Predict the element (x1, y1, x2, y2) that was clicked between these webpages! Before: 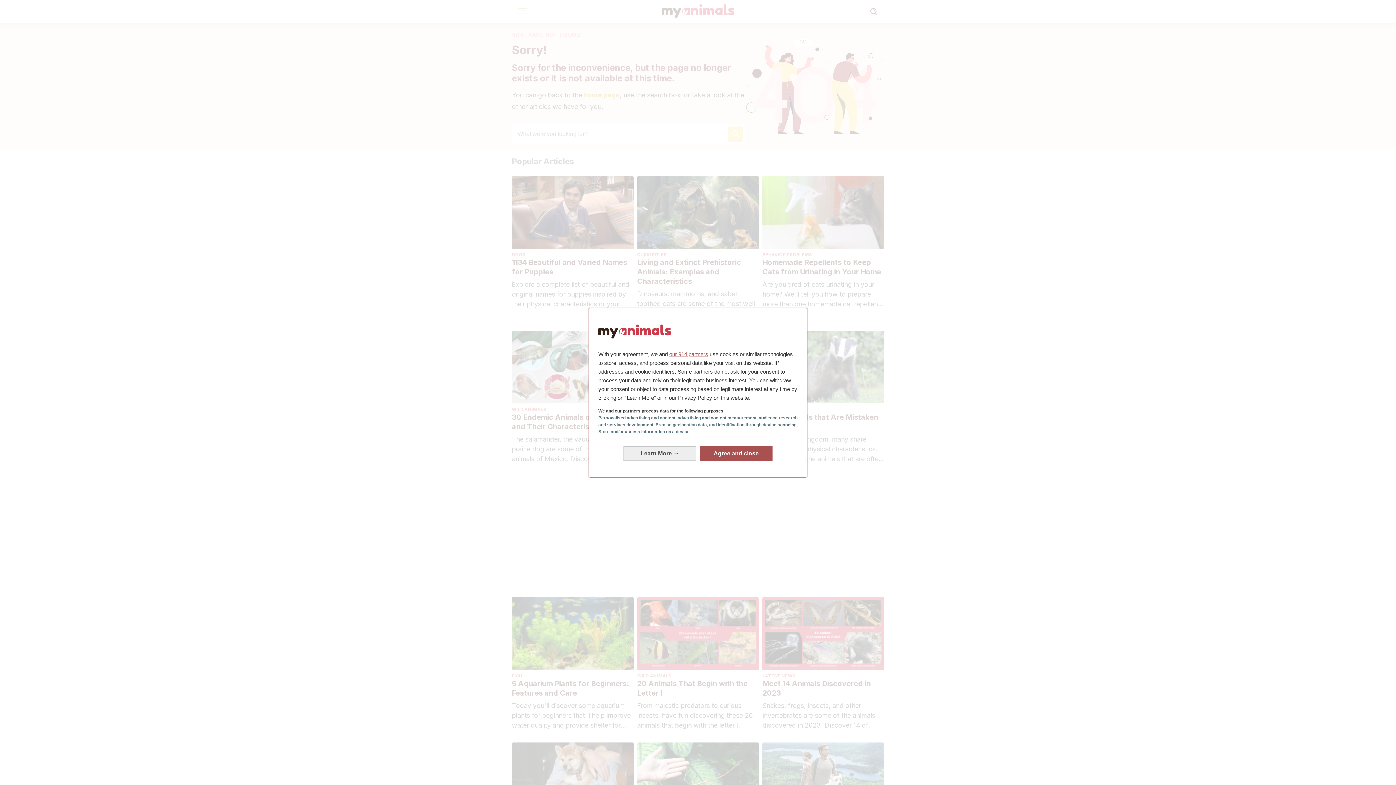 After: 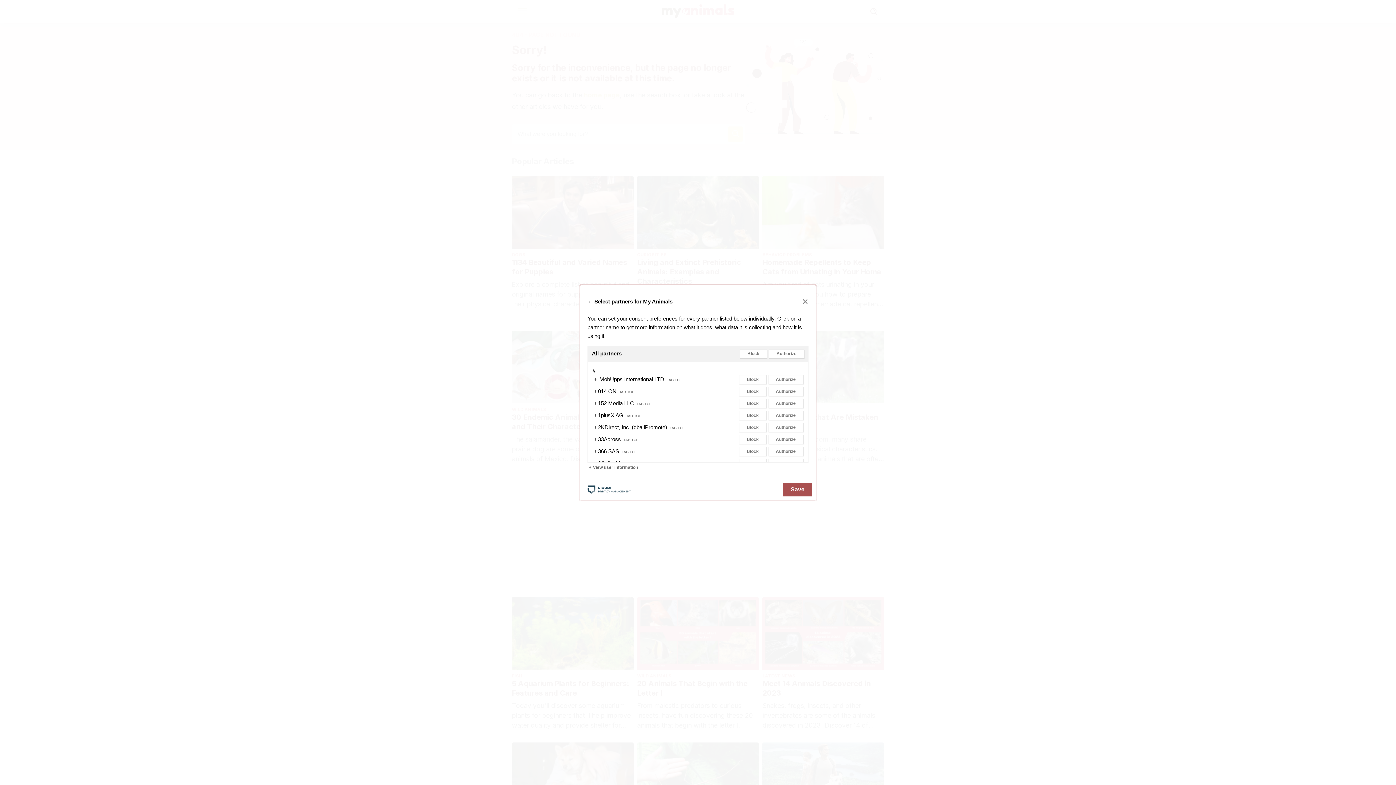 Action: label: our 914 partners bbox: (669, 351, 708, 357)